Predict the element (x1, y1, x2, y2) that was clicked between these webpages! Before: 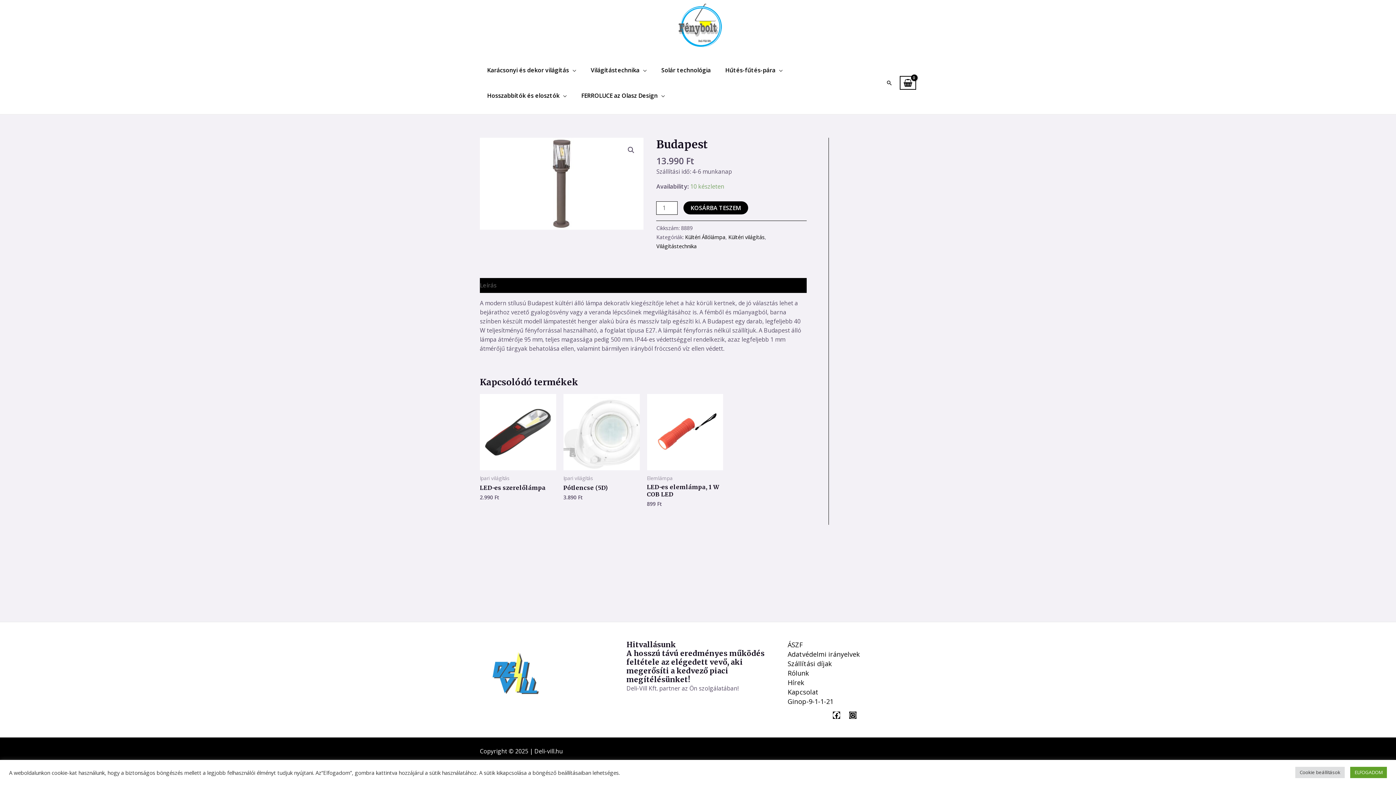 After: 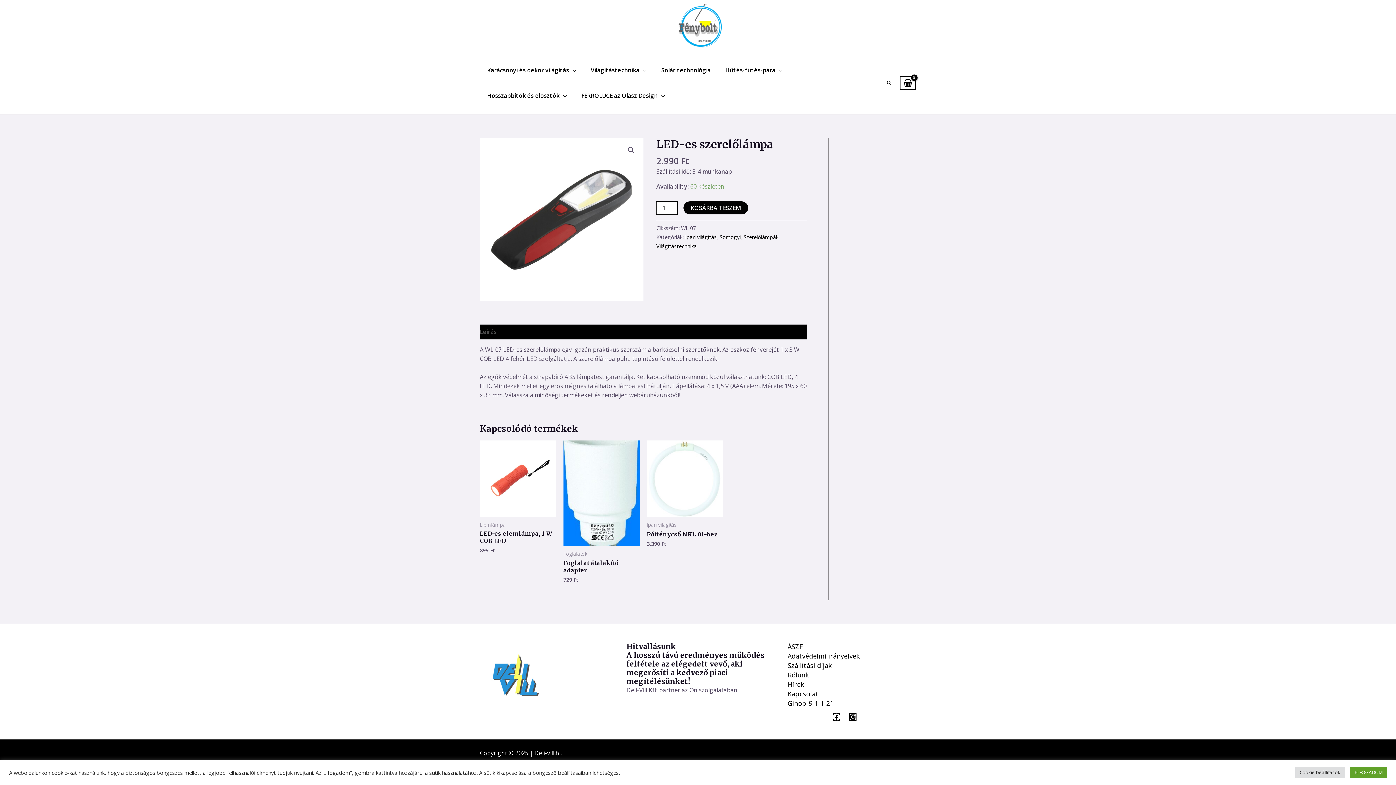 Action: label: LED-es szerelőlámpa bbox: (480, 484, 556, 494)